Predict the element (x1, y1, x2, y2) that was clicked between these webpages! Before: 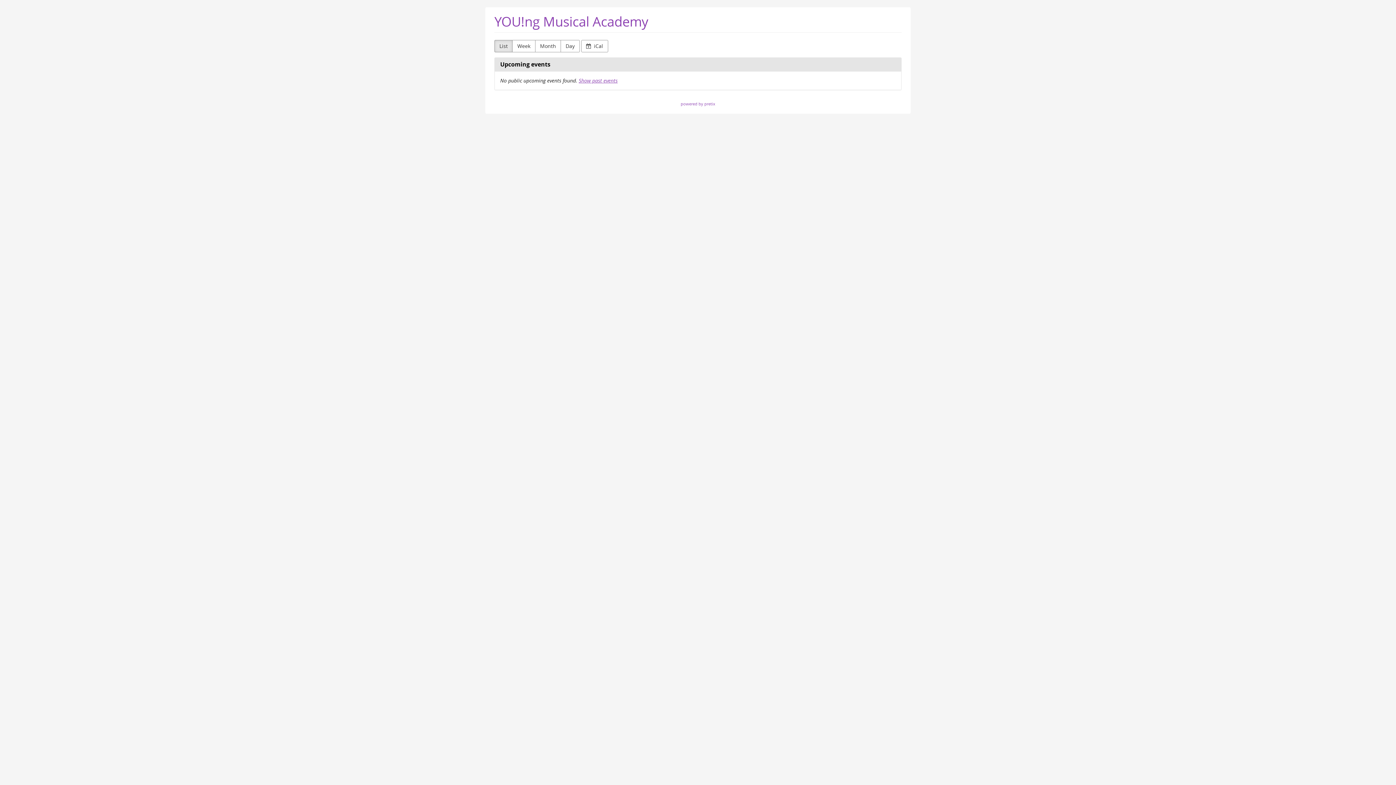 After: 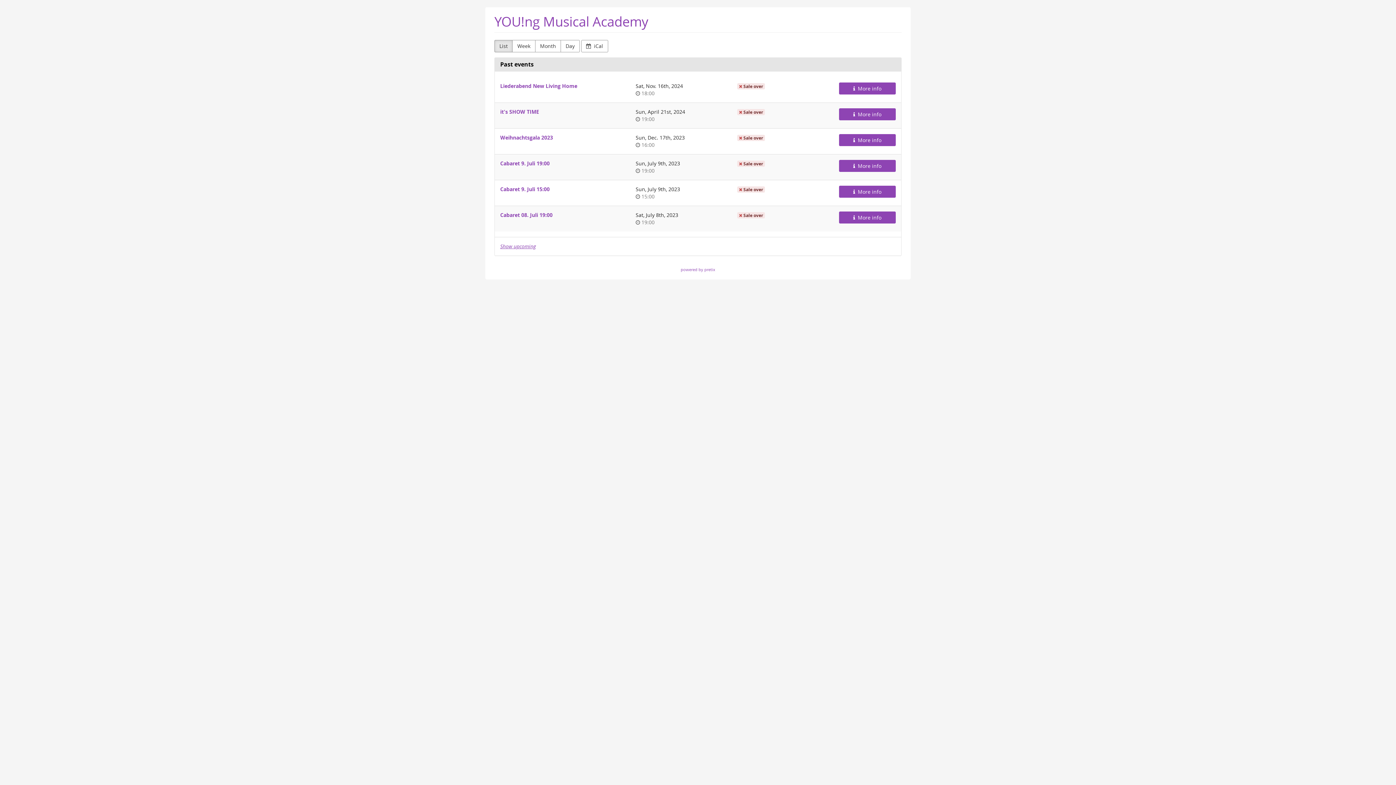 Action: bbox: (578, 76, 617, 83) label: Show past events